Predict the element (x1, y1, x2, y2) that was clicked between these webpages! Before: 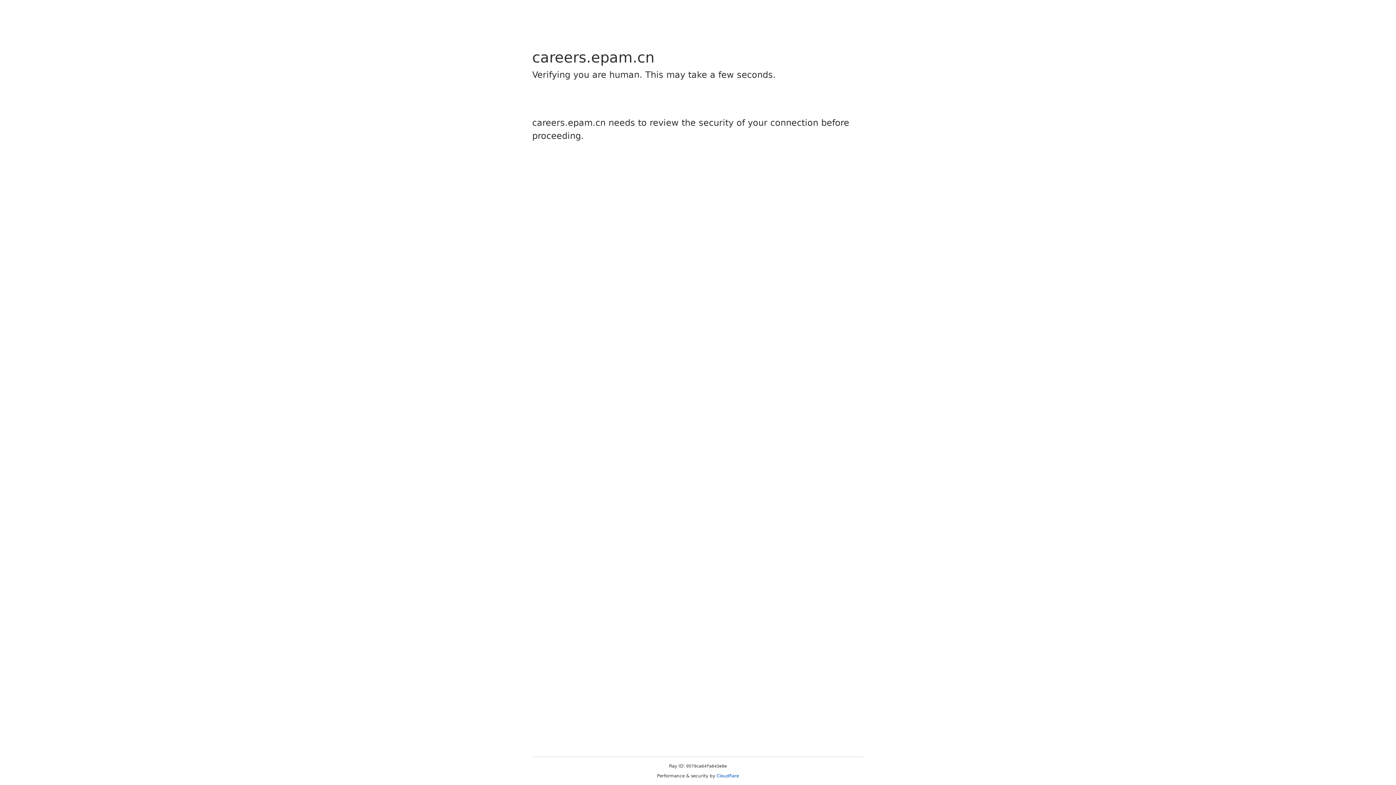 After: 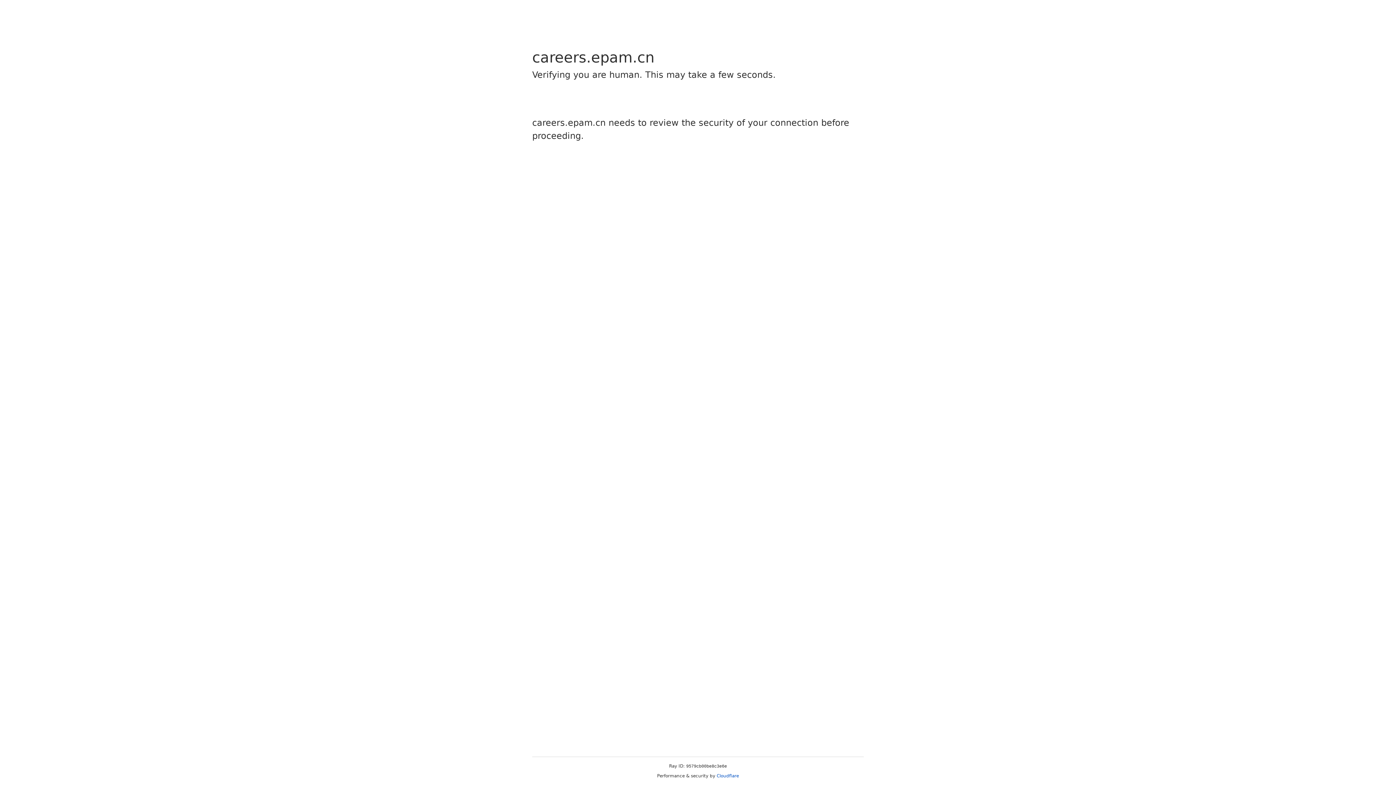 Action: label: Cloudflare bbox: (716, 773, 739, 778)